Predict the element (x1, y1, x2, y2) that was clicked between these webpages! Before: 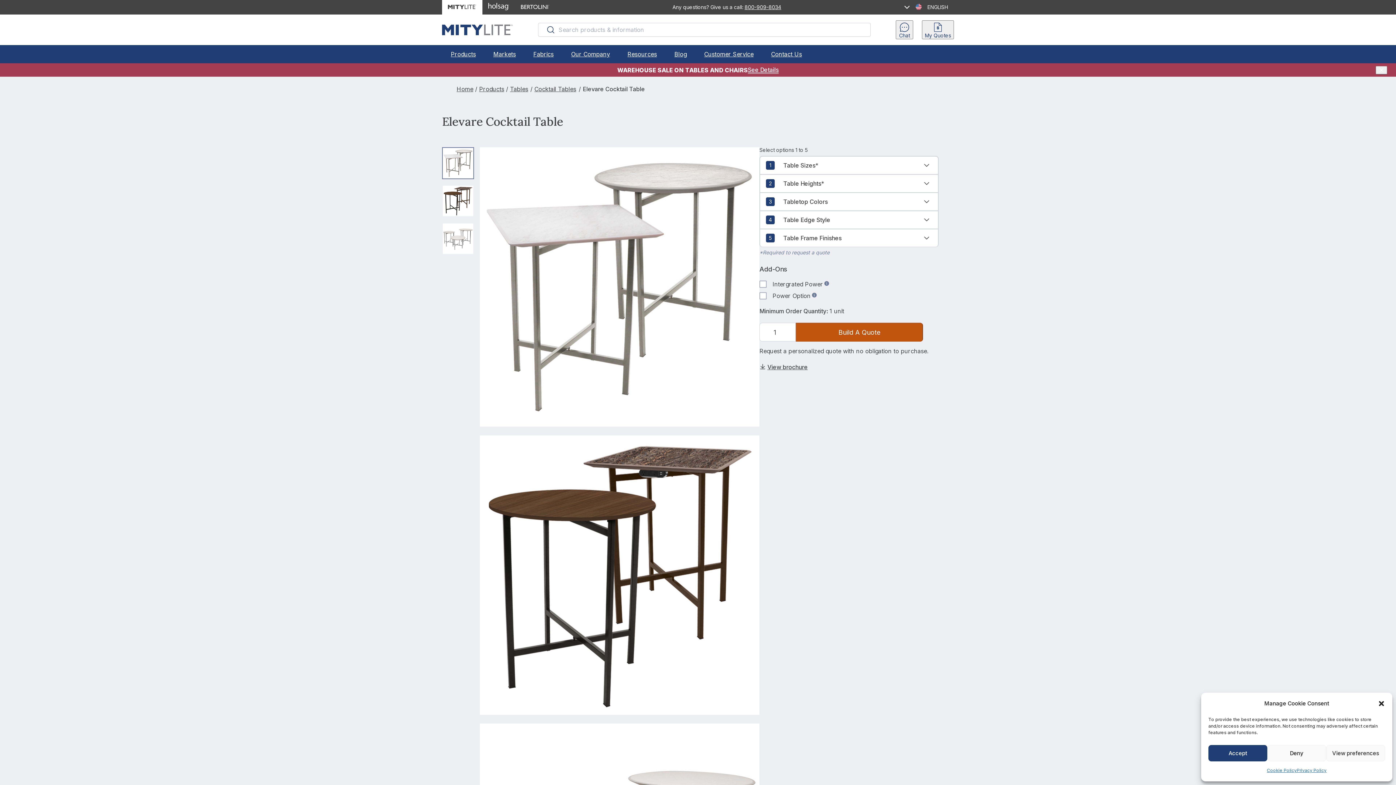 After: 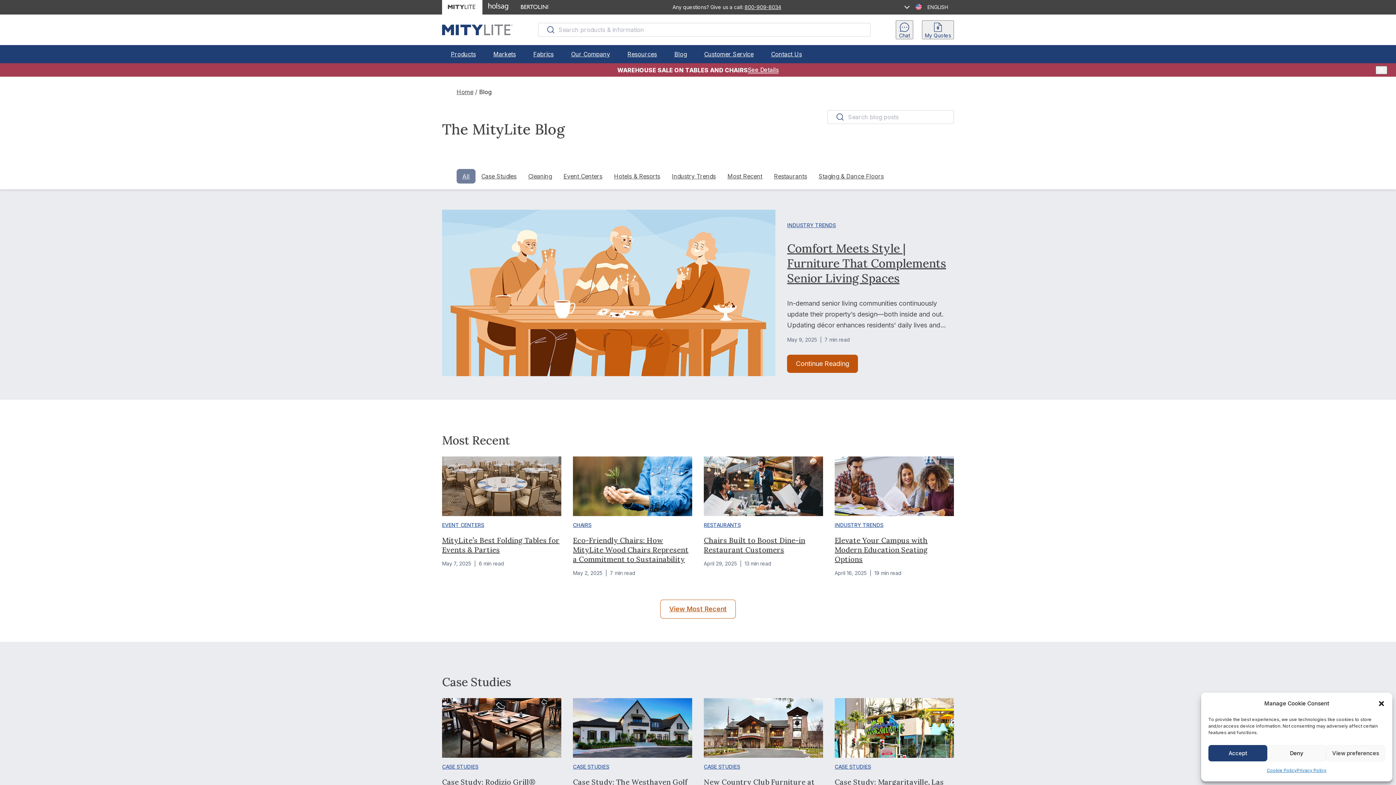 Action: bbox: (665, 44, 695, 63) label: Blog